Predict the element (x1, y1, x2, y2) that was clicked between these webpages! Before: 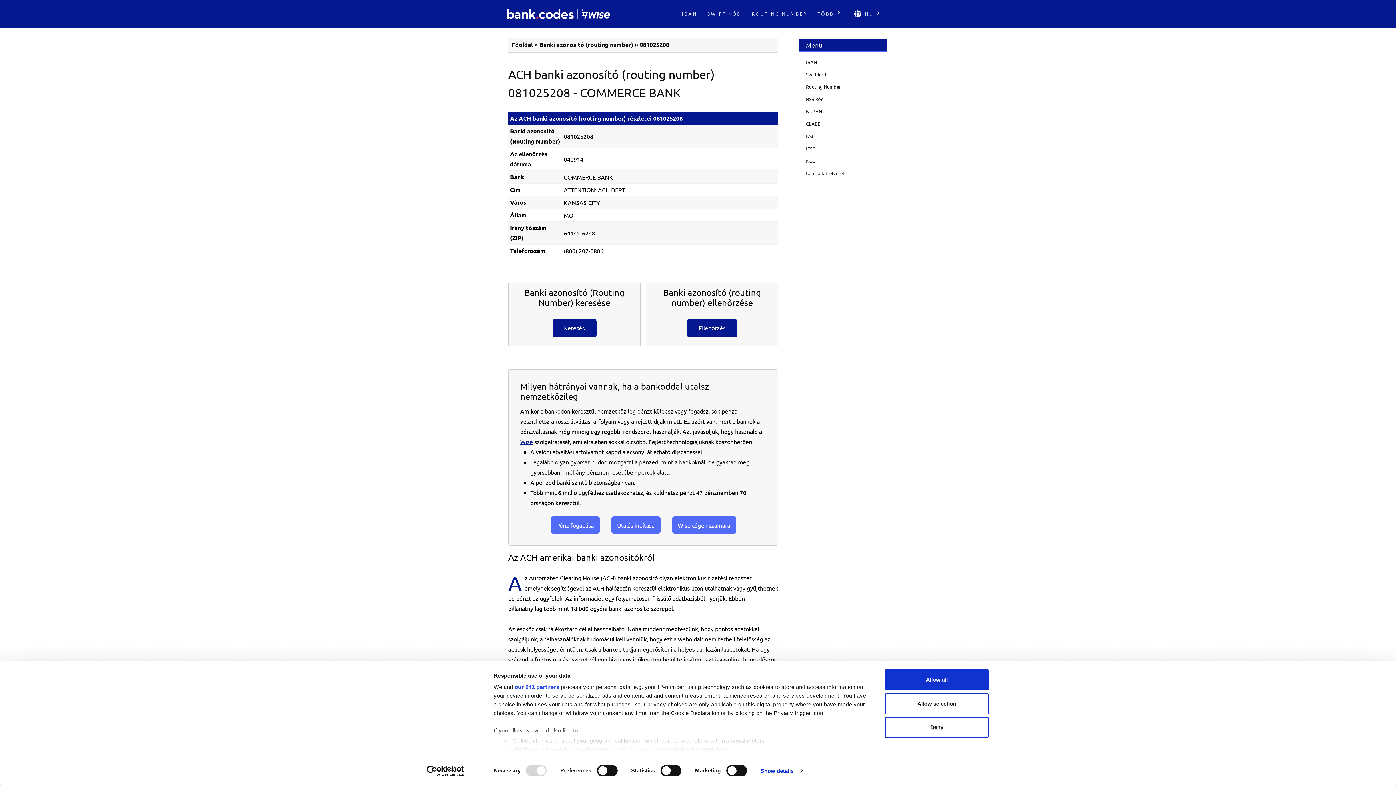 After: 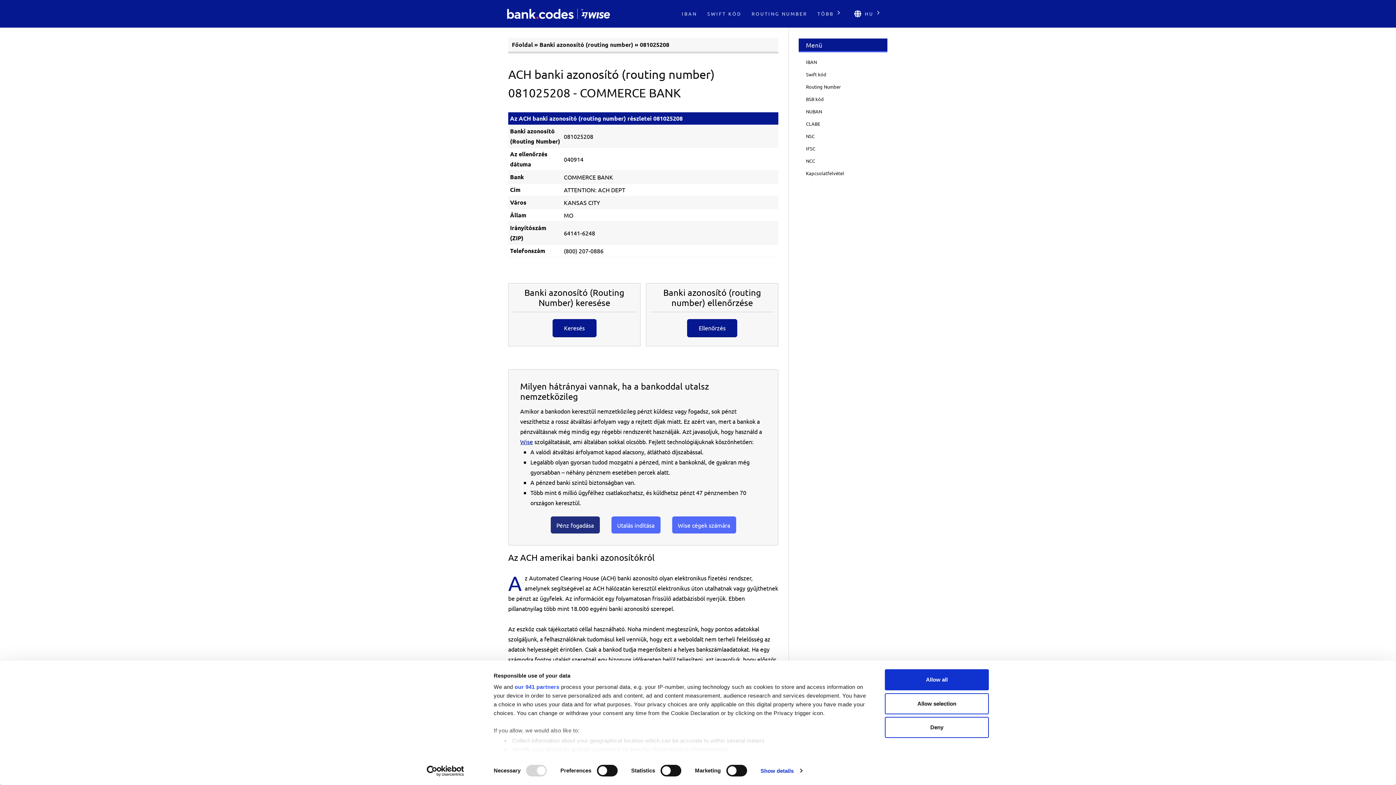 Action: bbox: (550, 516, 599, 533) label: Pénz fogadása